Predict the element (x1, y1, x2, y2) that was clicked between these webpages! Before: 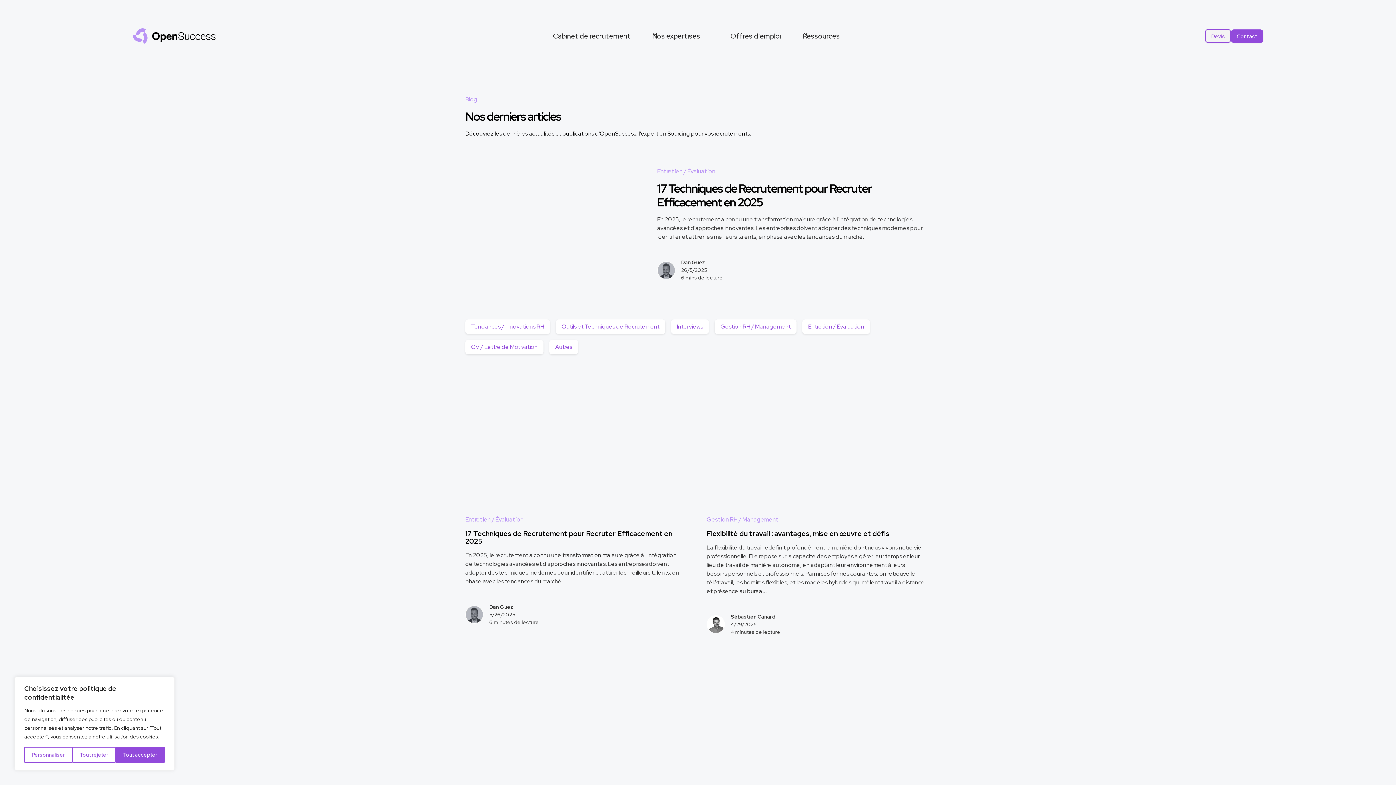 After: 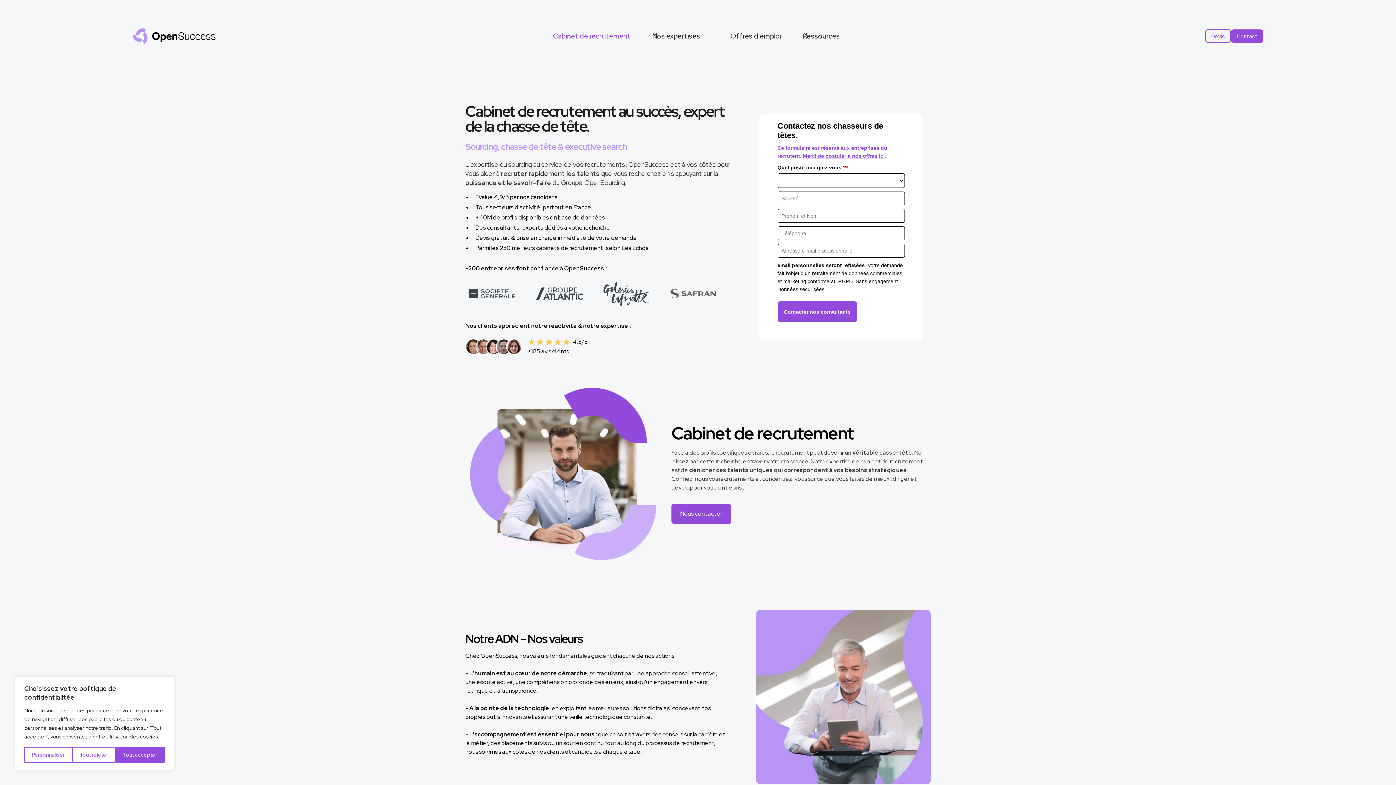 Action: bbox: (548, 25, 634, 46) label: Cabinet de recrutement